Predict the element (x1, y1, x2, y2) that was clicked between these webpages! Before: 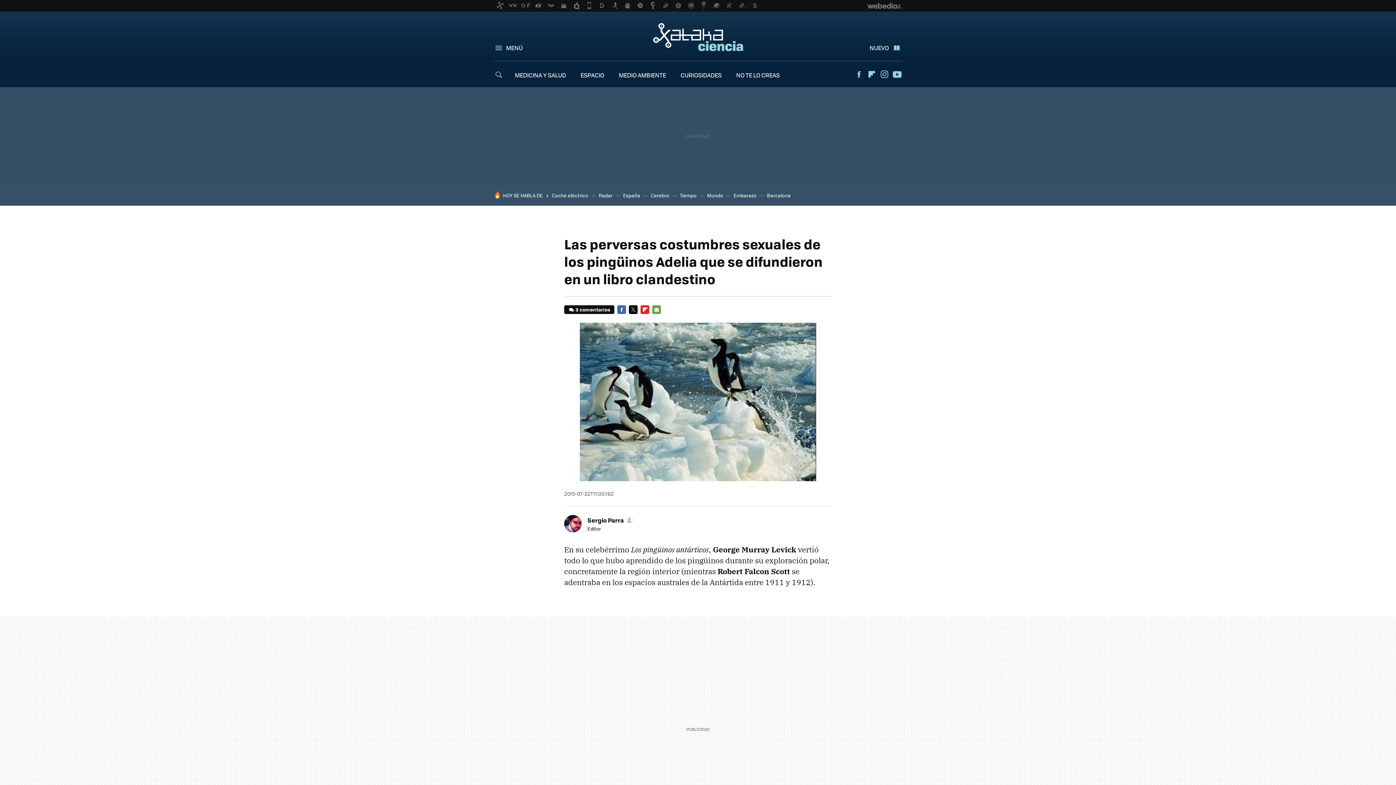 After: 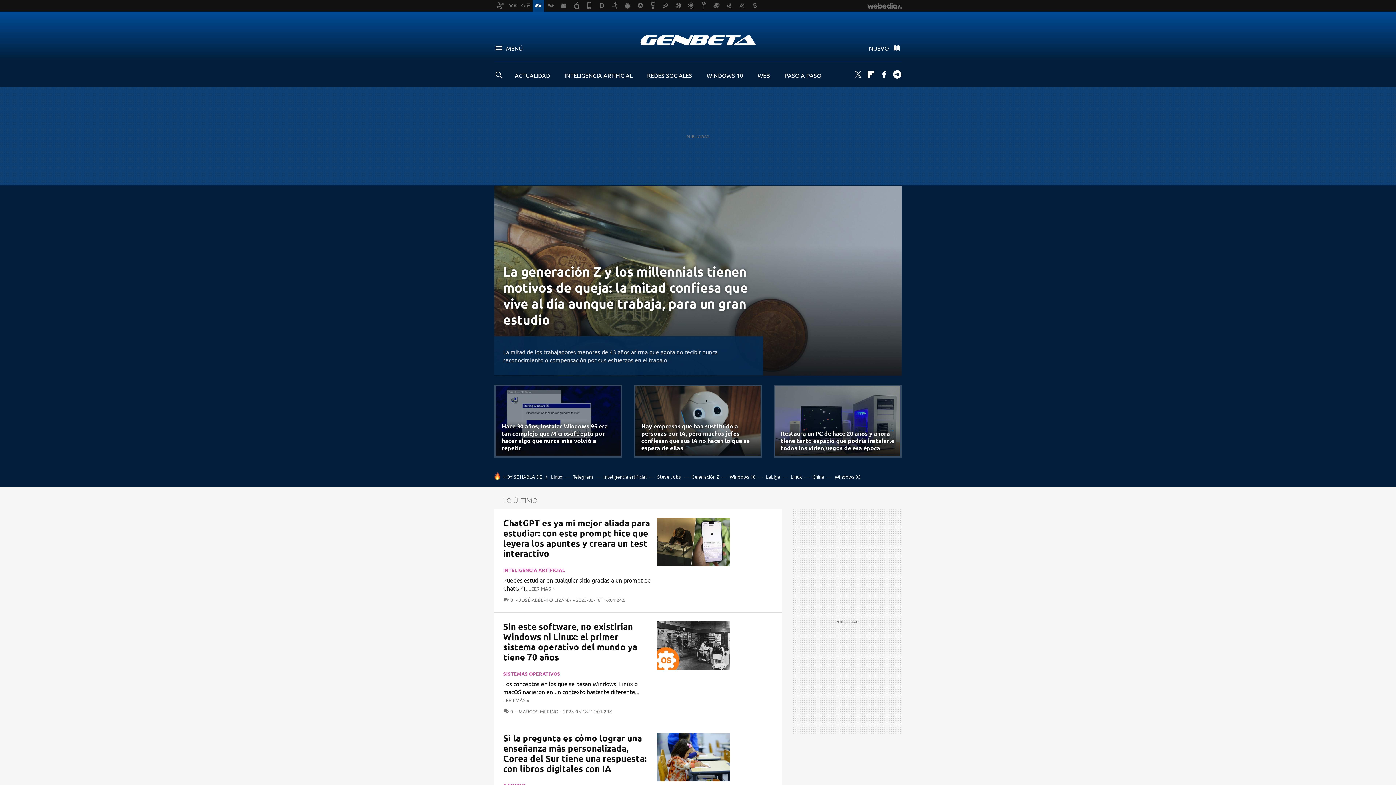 Action: bbox: (532, 0, 544, 11)